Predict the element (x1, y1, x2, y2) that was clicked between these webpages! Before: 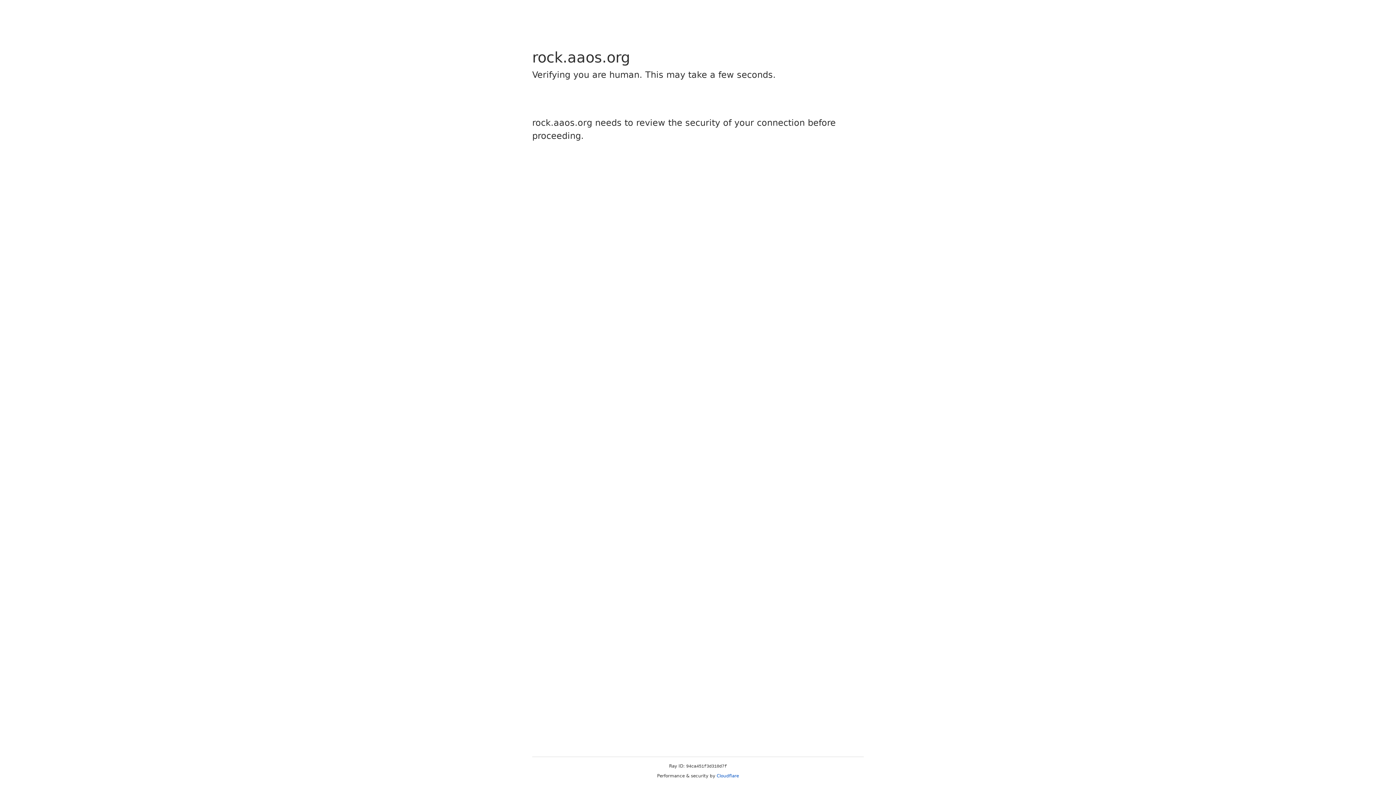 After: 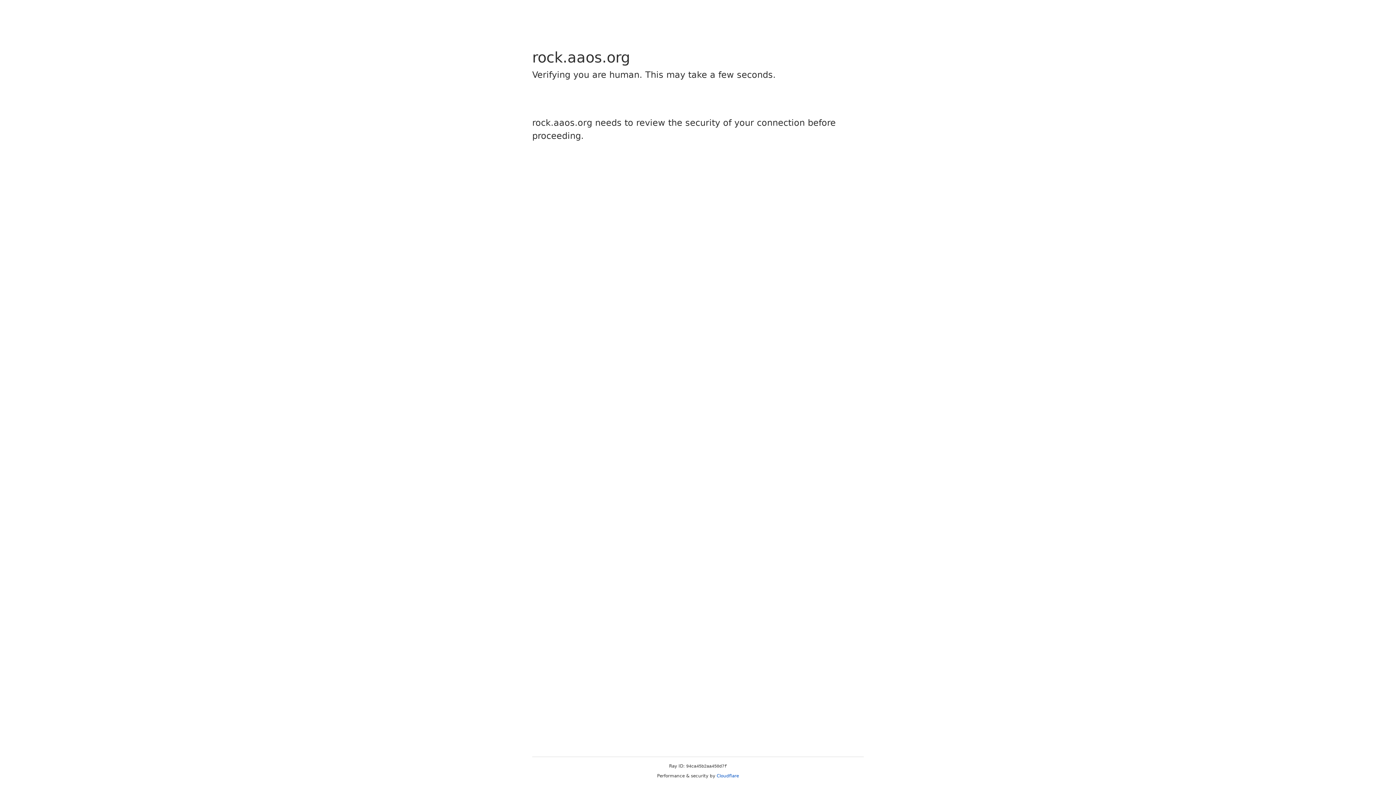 Action: bbox: (716, 773, 739, 778) label: Cloudflare